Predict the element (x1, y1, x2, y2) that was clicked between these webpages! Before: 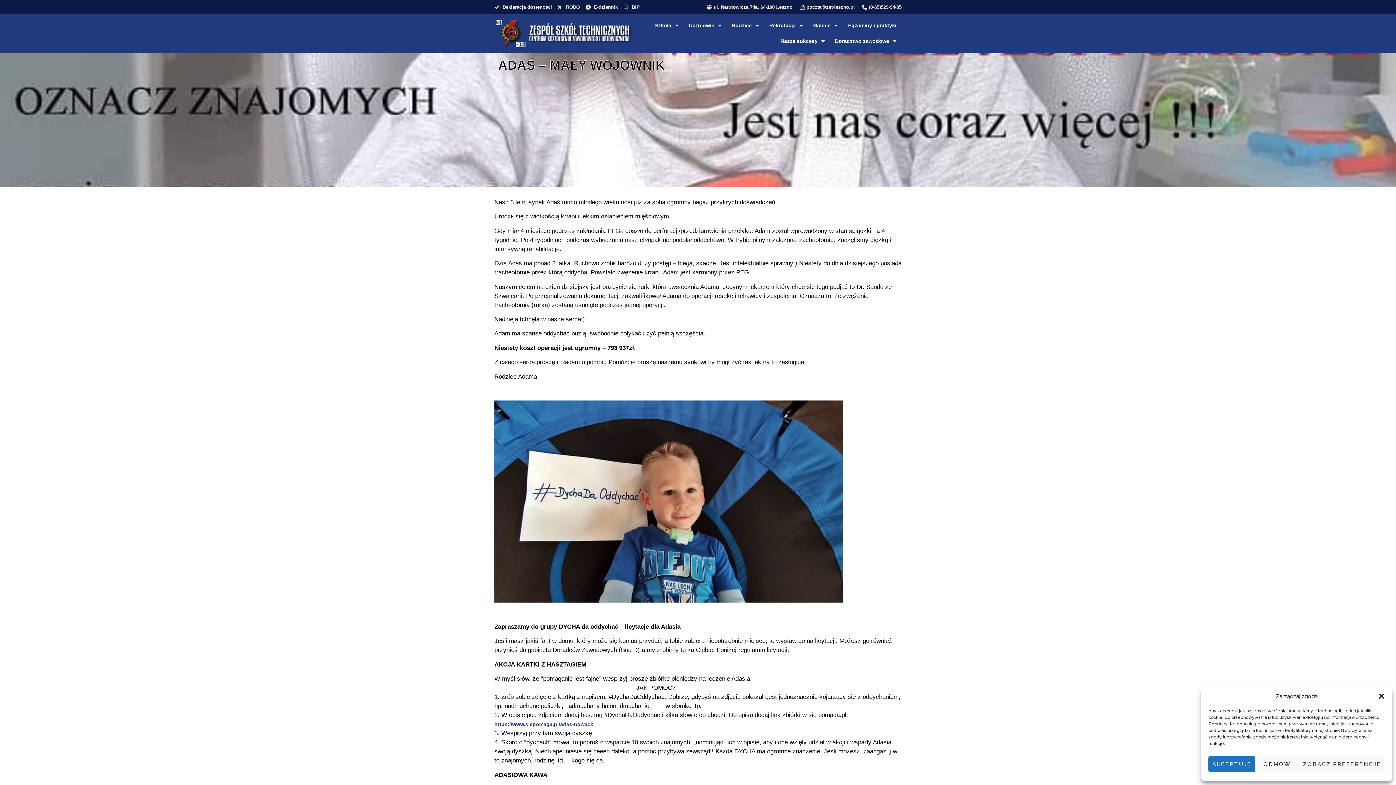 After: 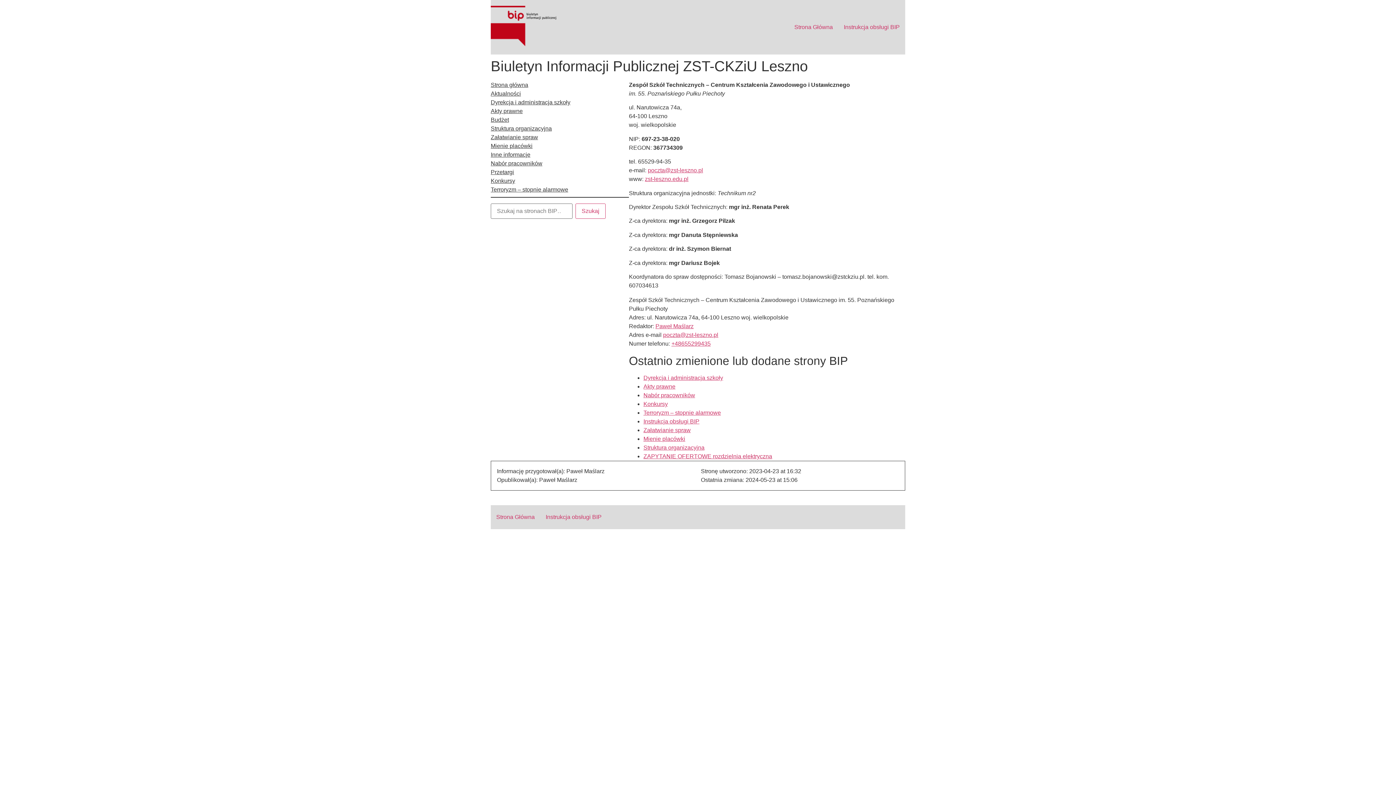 Action: label: BIP bbox: (623, 3, 640, 10)